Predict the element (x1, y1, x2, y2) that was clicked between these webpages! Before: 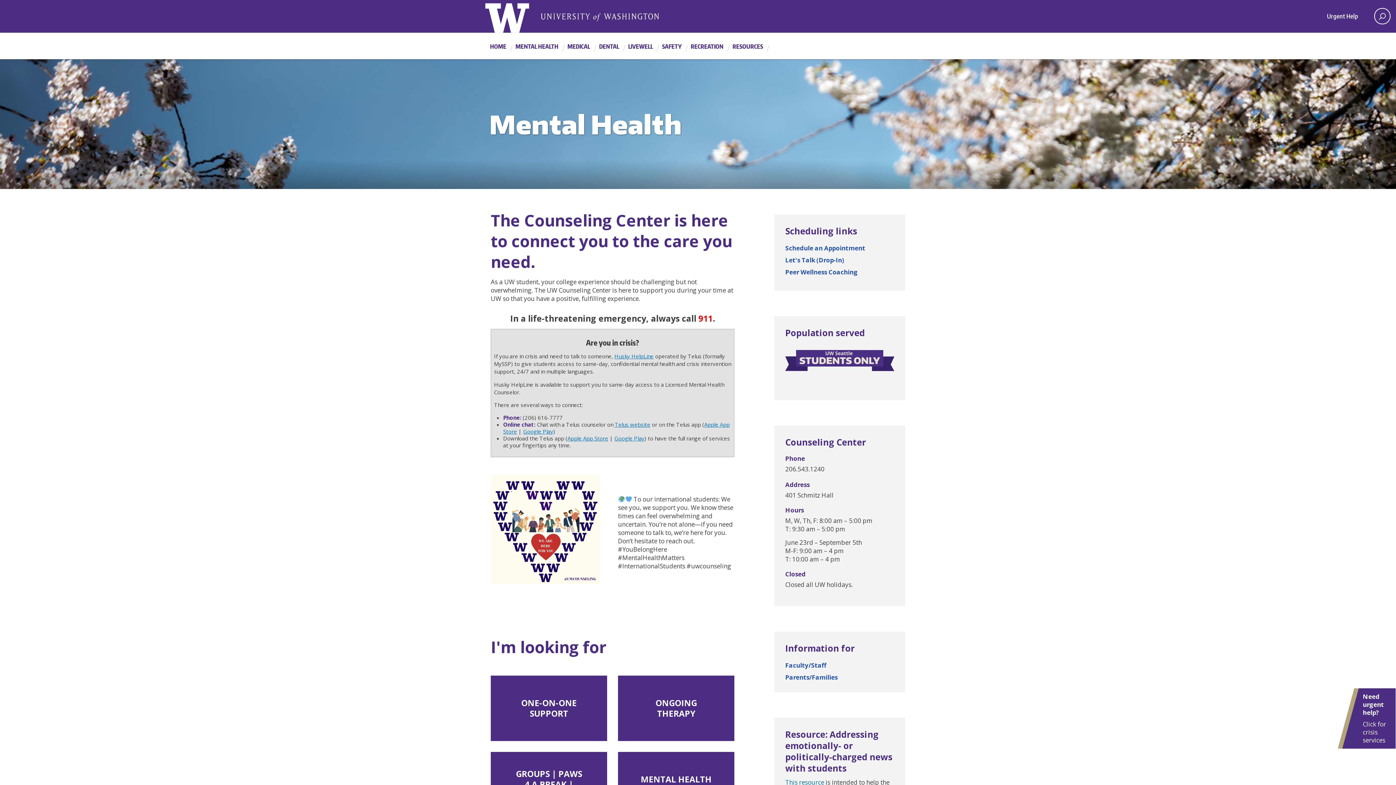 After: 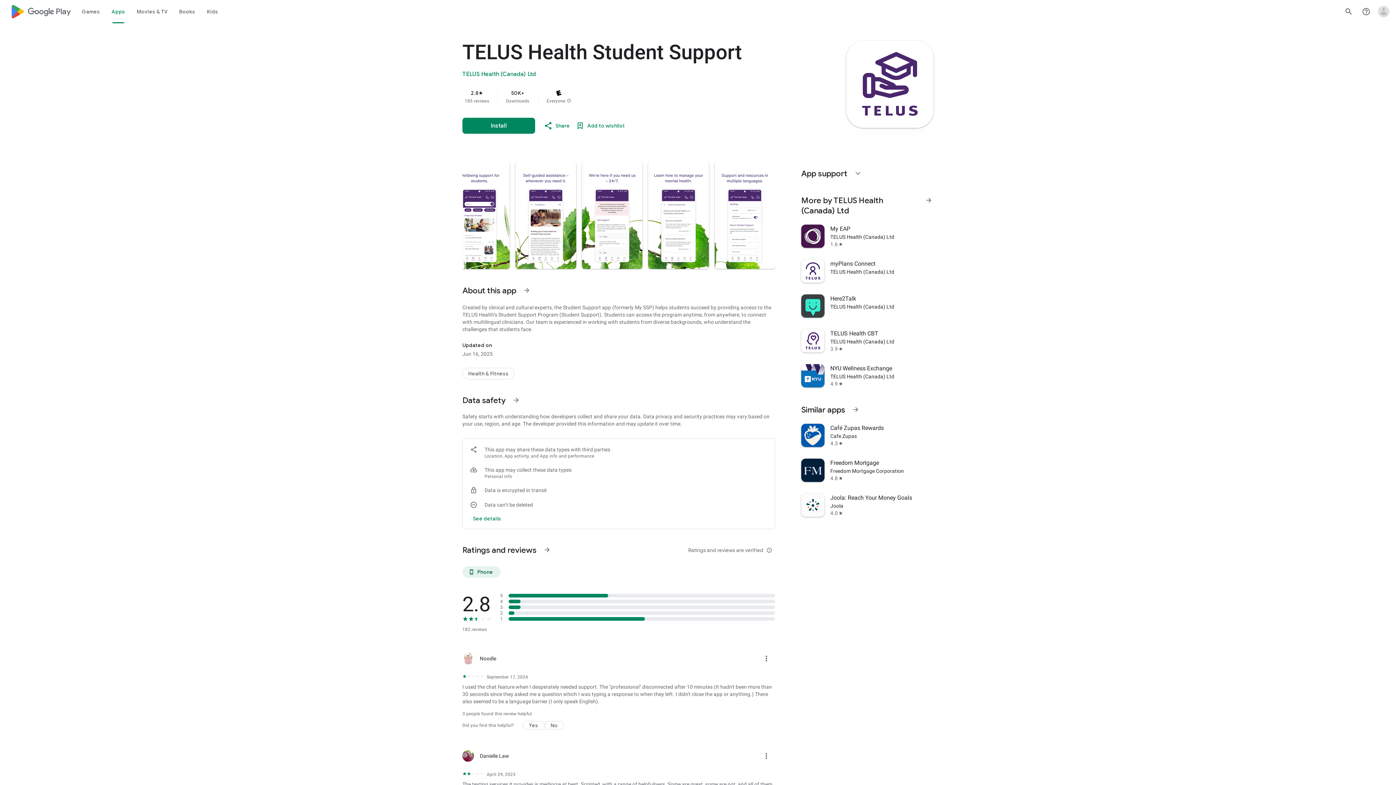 Action: label: Google Play bbox: (523, 427, 553, 435)